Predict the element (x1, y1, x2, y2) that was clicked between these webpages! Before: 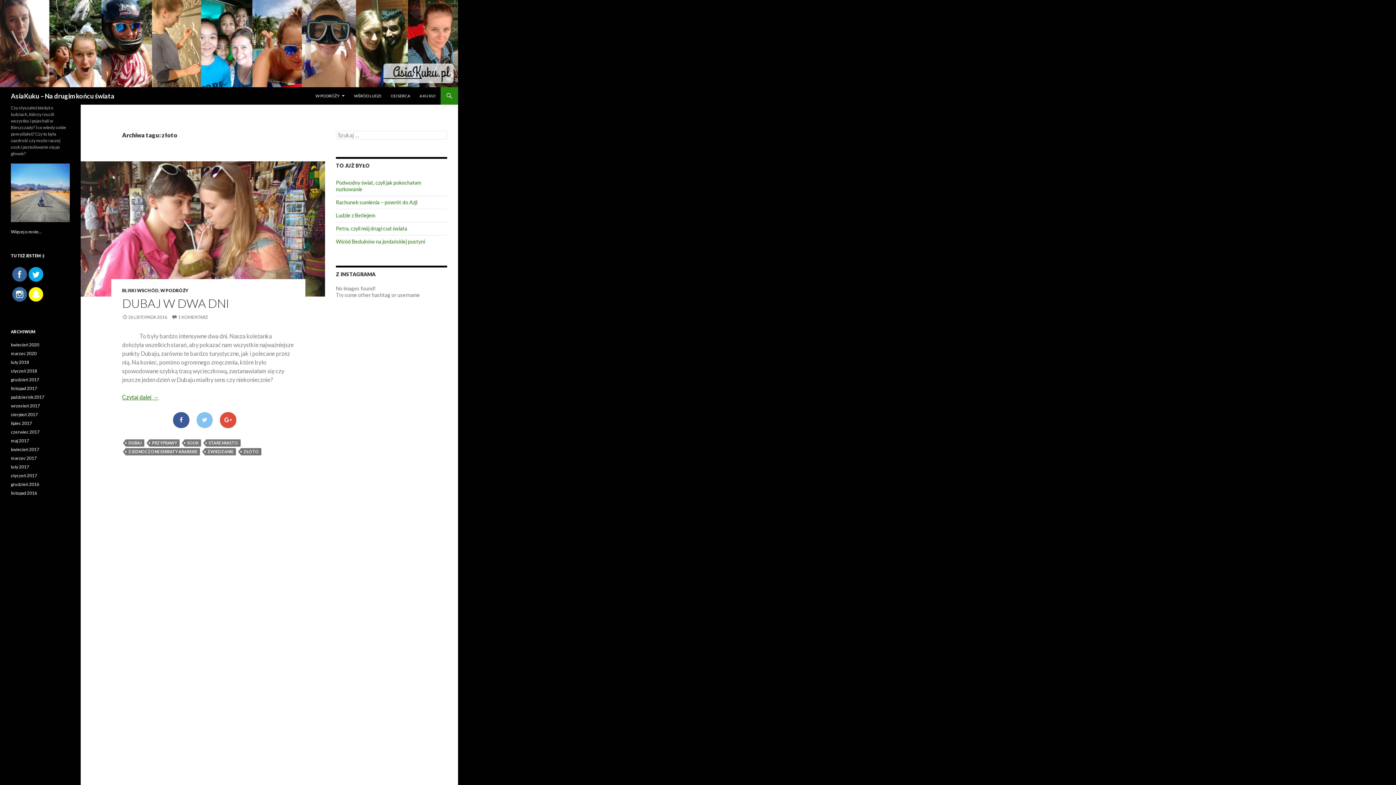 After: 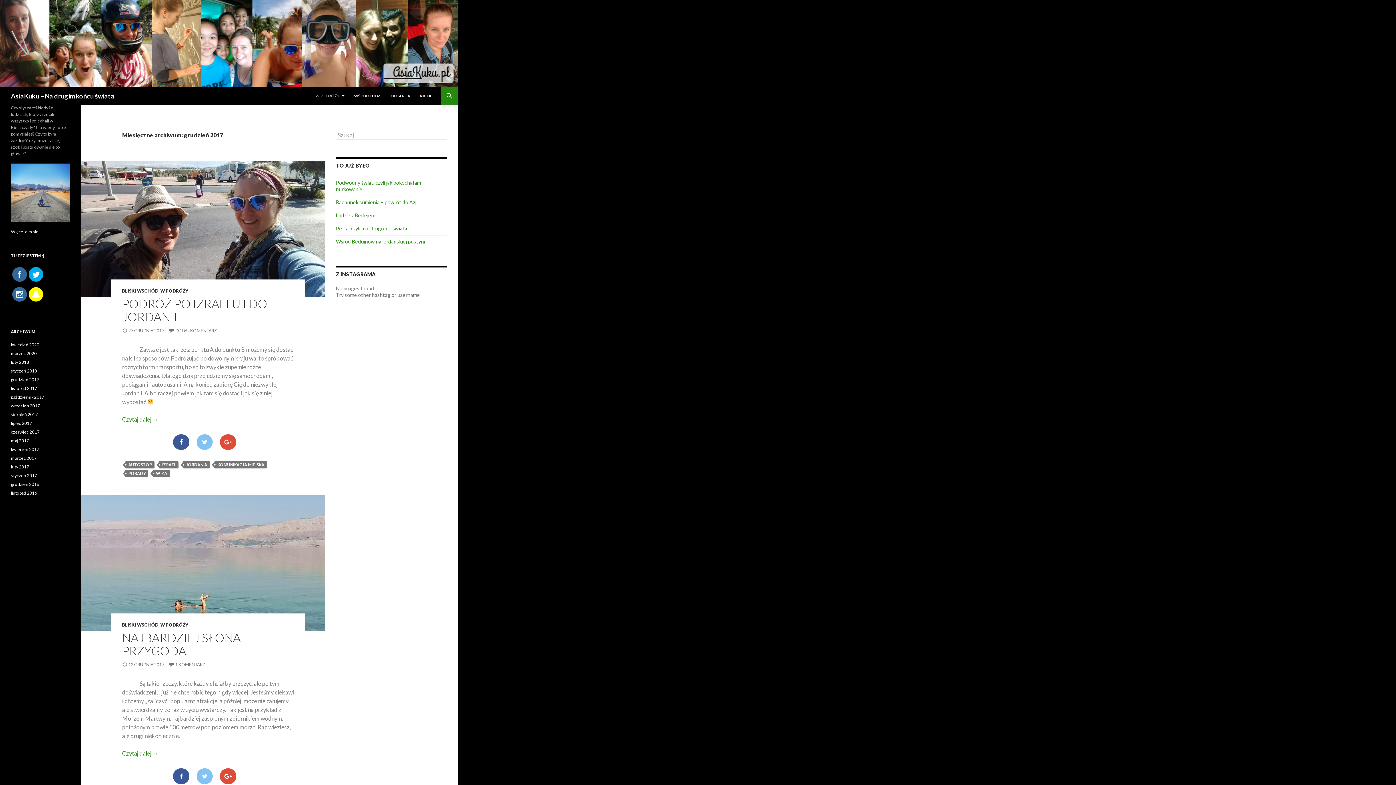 Action: bbox: (10, 377, 39, 382) label: grudzień 2017